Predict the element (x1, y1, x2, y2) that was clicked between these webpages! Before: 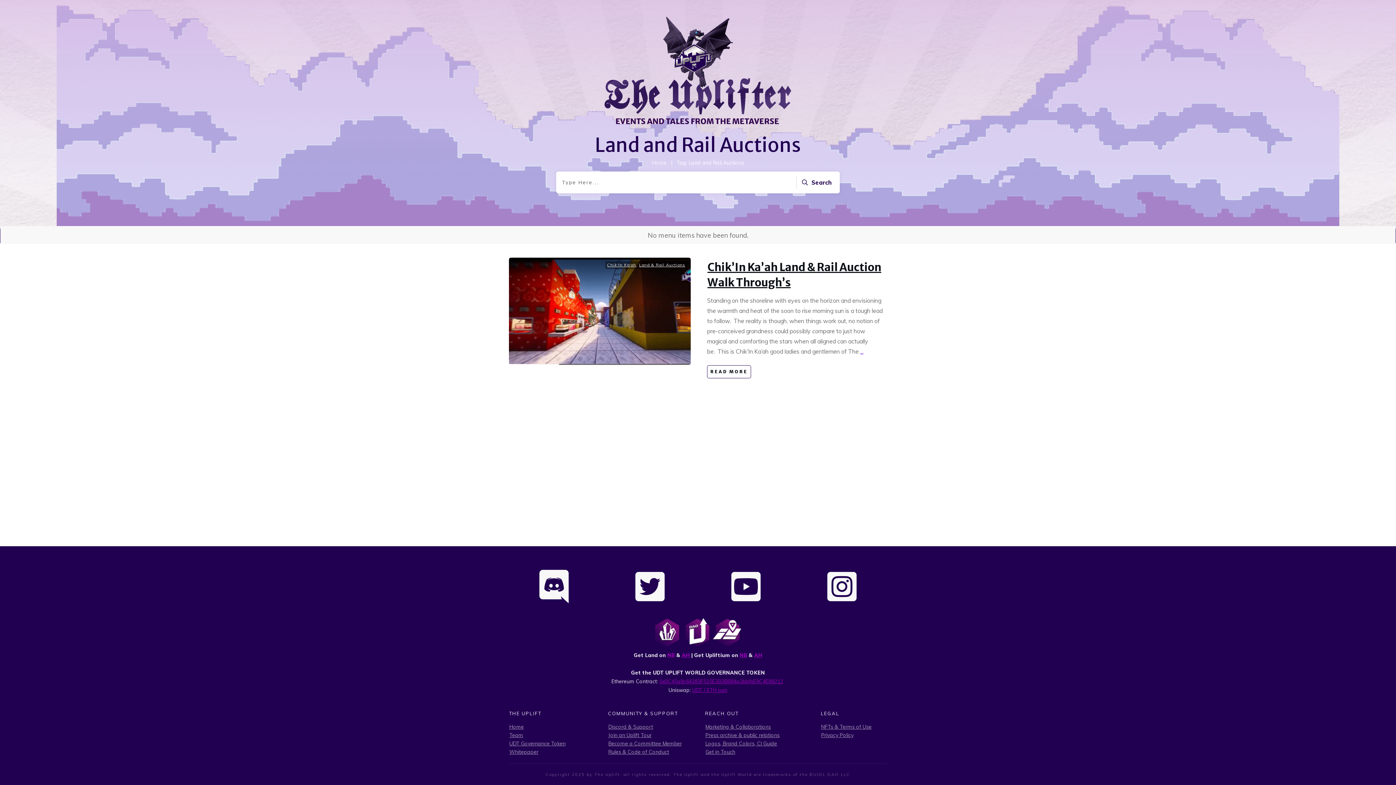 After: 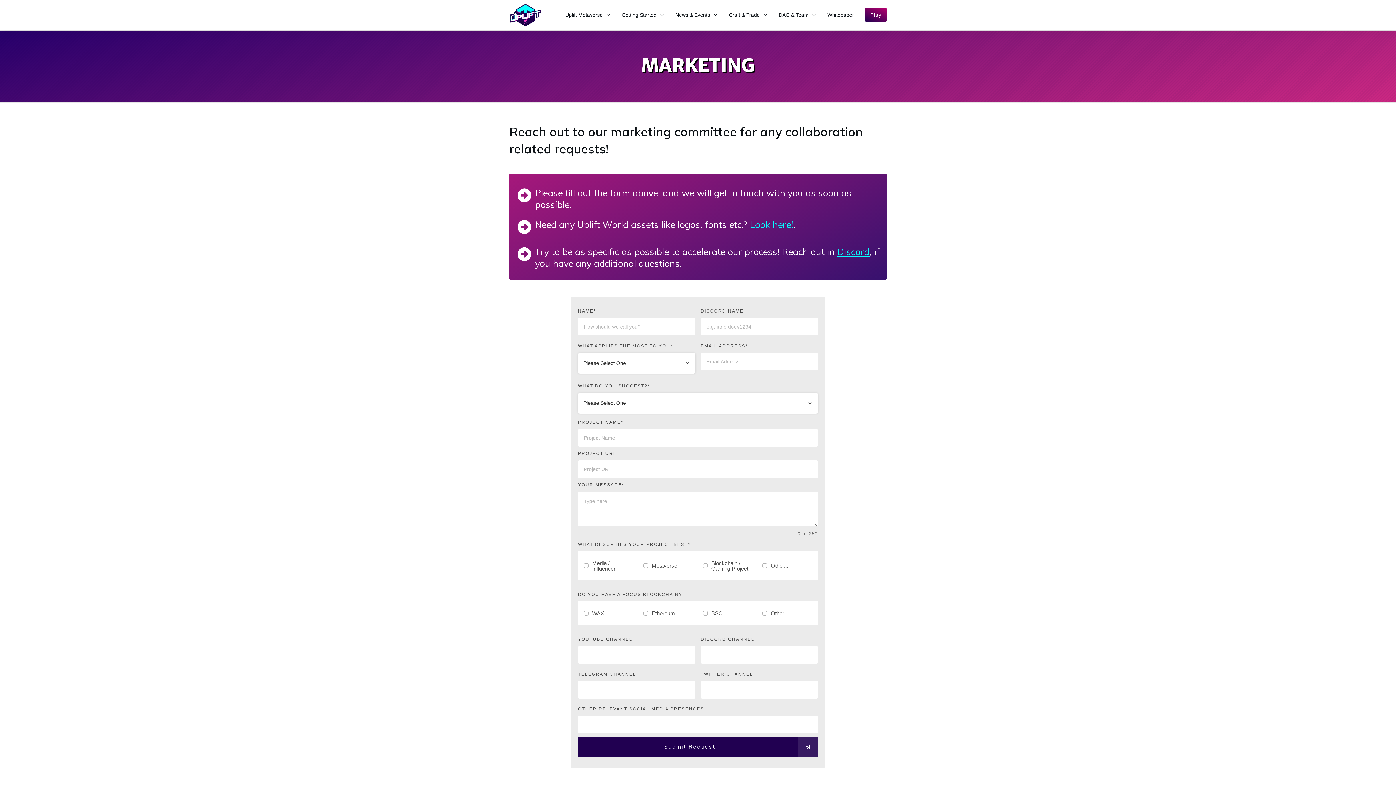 Action: bbox: (705, 724, 771, 730) label: Marketing & Collaborations